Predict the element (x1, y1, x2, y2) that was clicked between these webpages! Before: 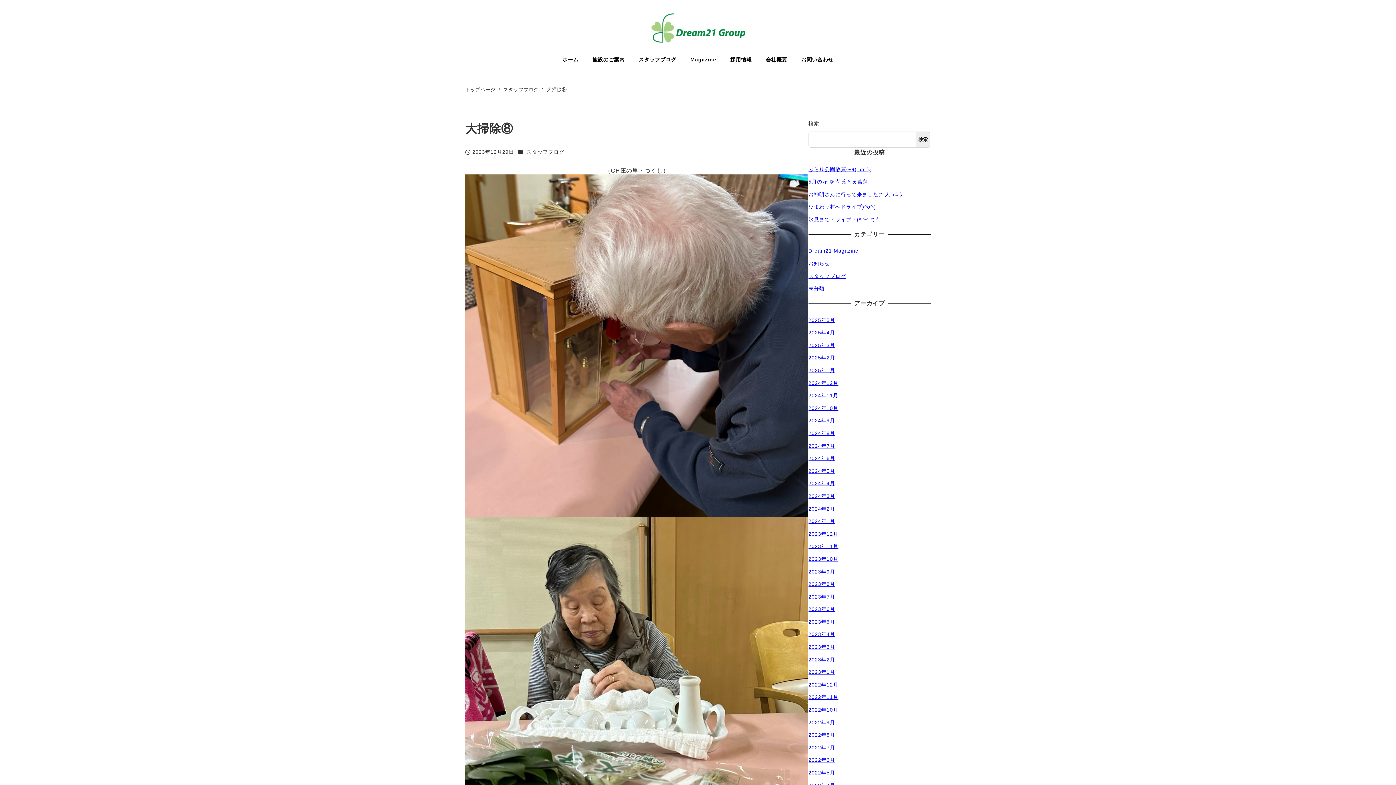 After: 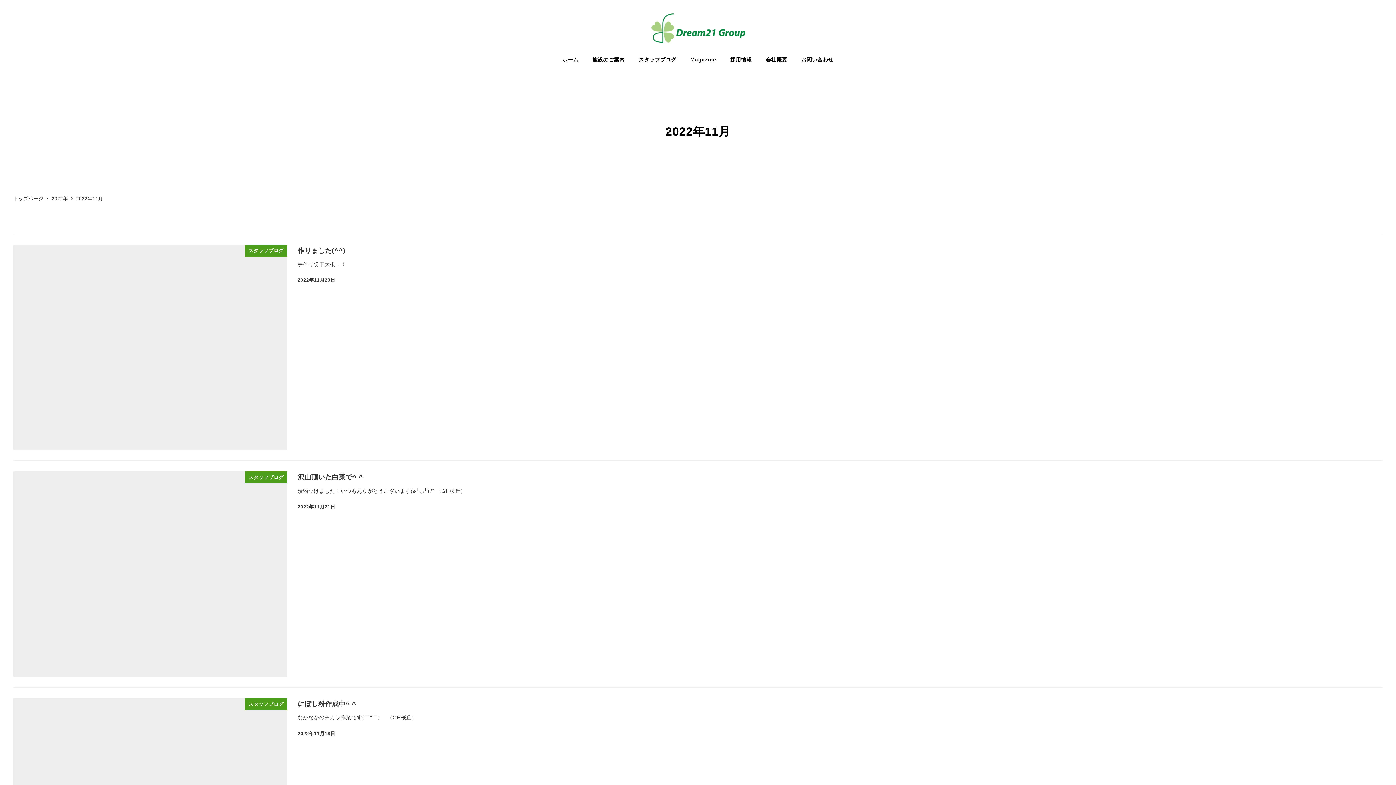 Action: bbox: (808, 694, 838, 700) label: 2022年11月